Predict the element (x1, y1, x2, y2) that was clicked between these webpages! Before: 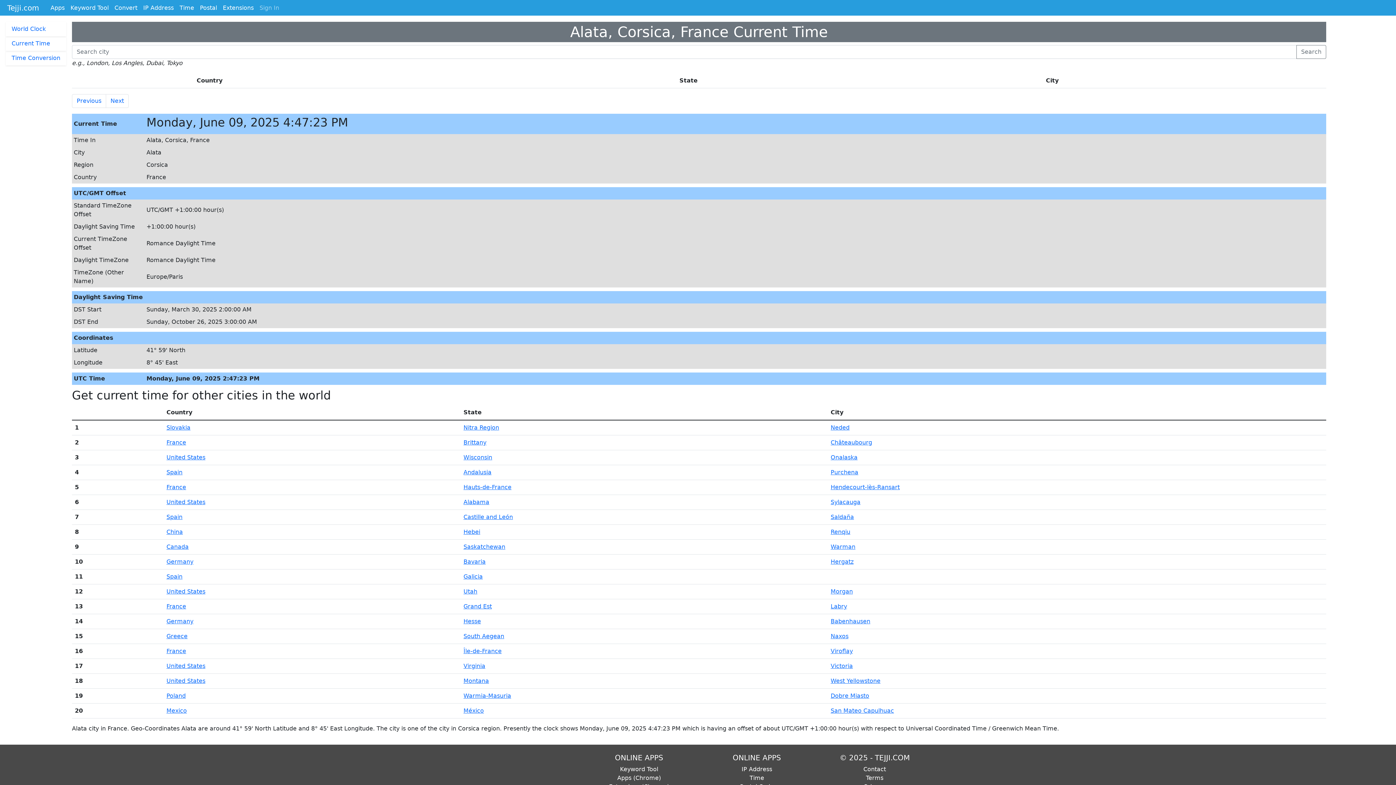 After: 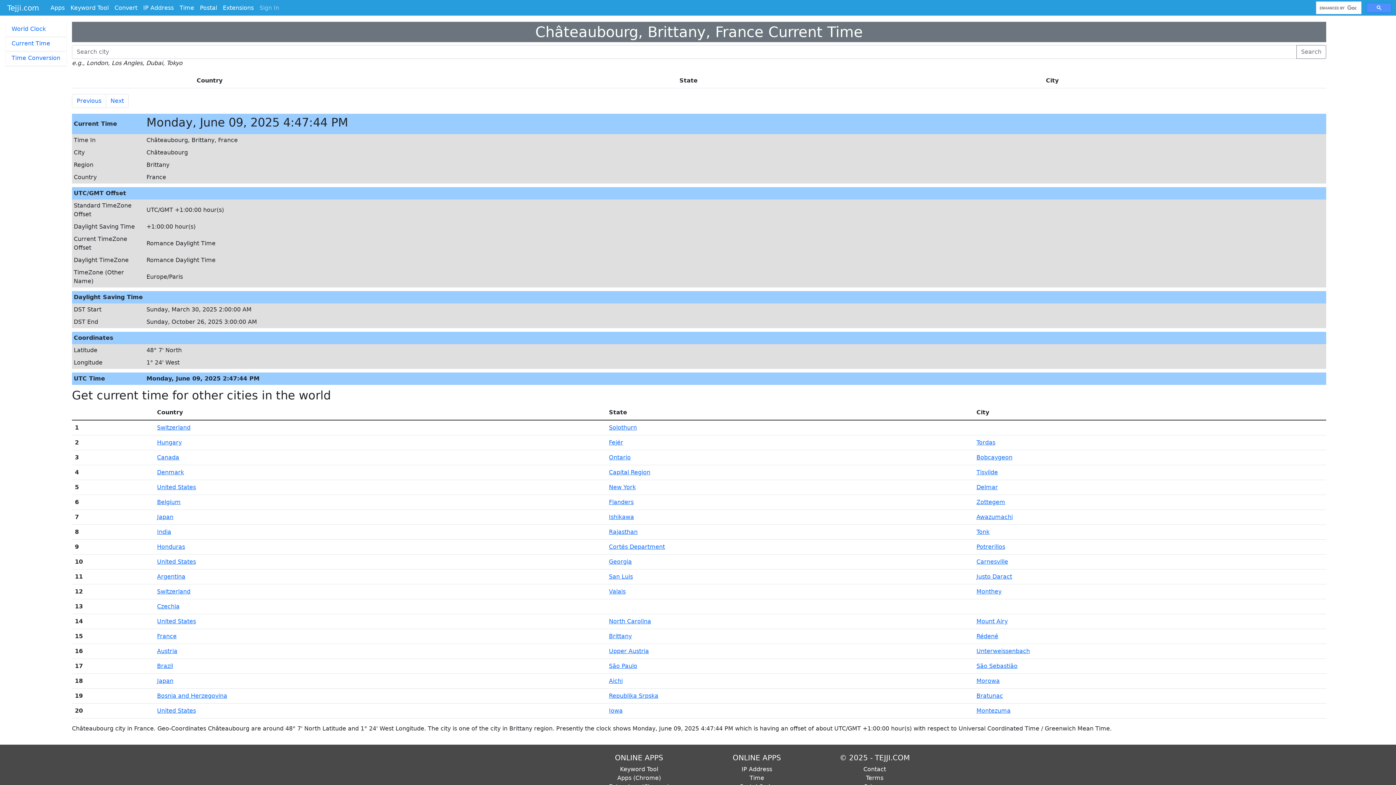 Action: label: Châteaubourg bbox: (830, 439, 872, 446)